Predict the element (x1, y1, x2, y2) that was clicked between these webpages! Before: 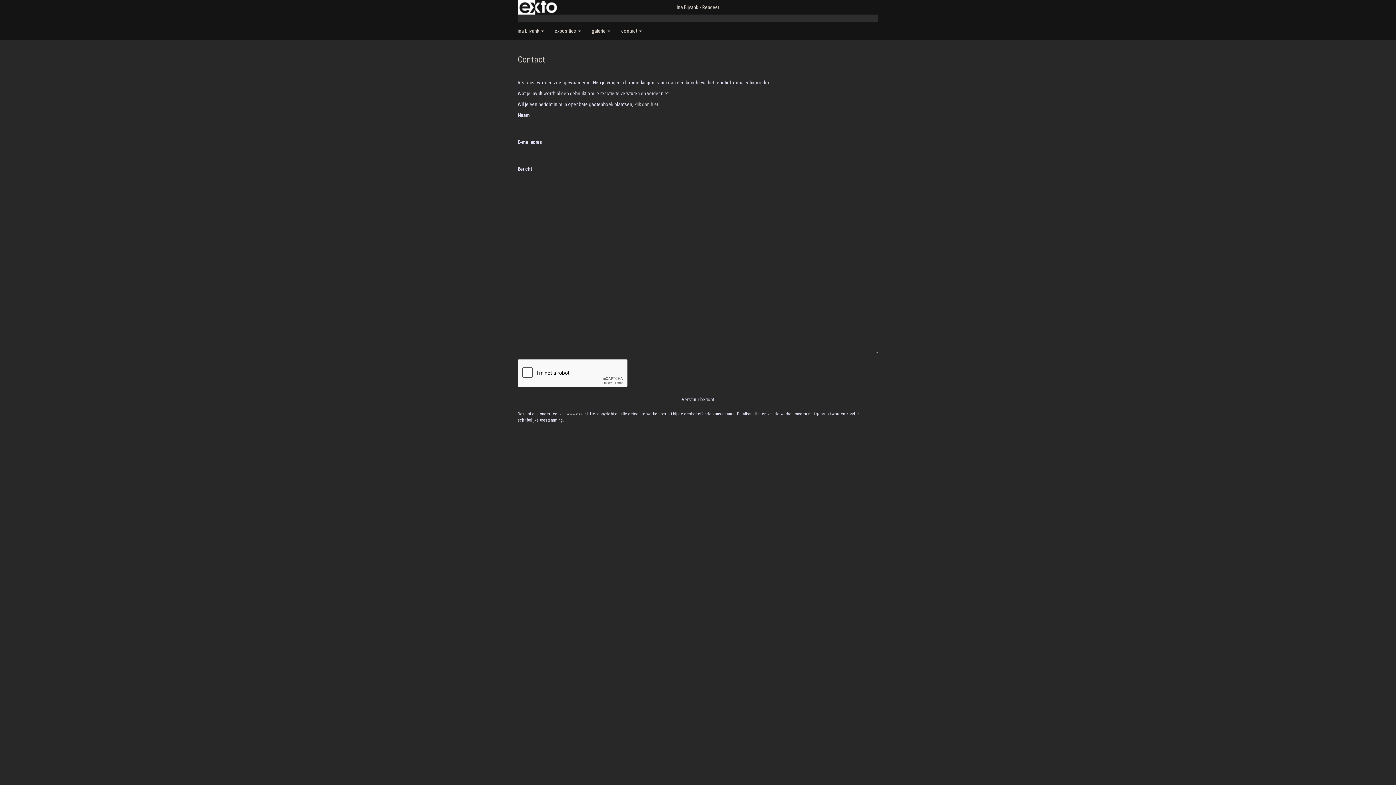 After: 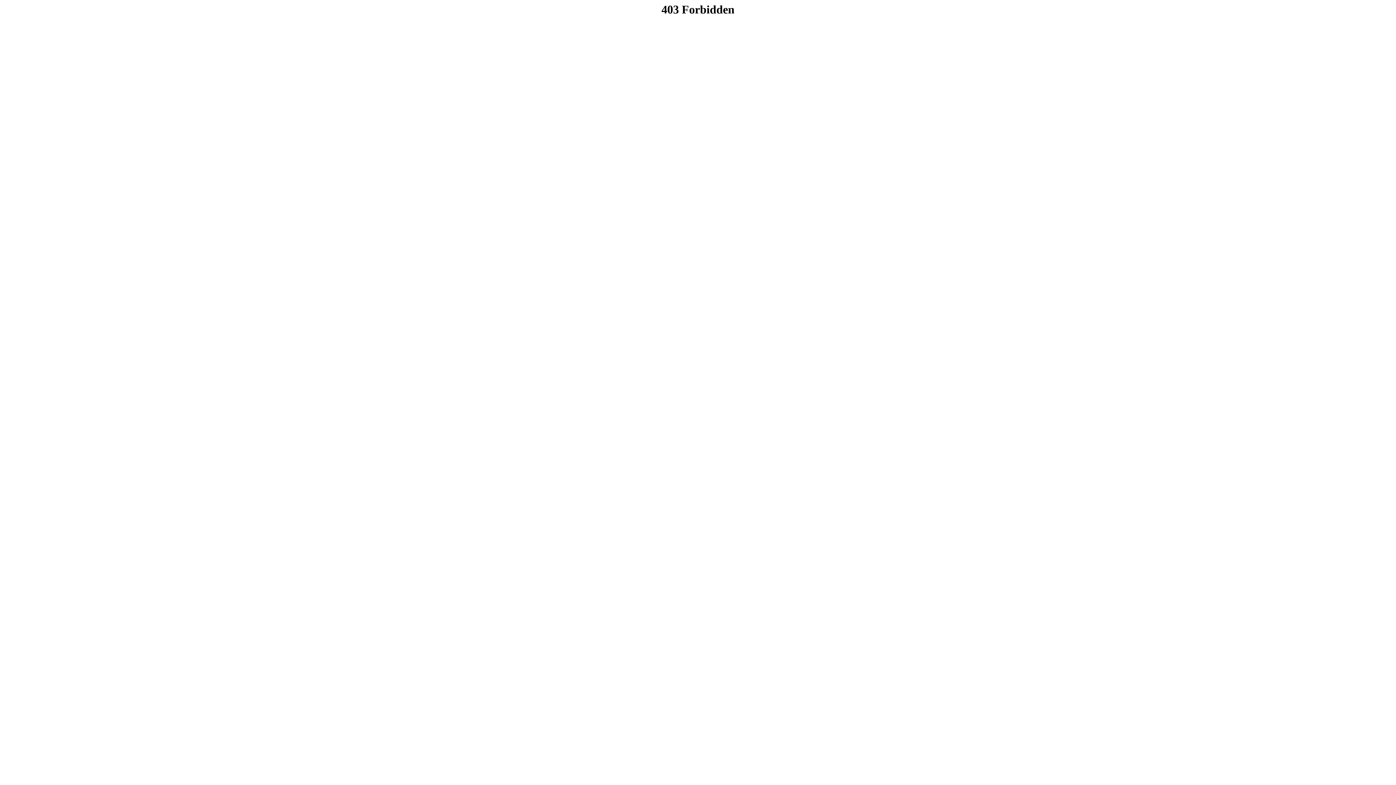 Action: bbox: (566, 411, 588, 416) label: www.exto.nl